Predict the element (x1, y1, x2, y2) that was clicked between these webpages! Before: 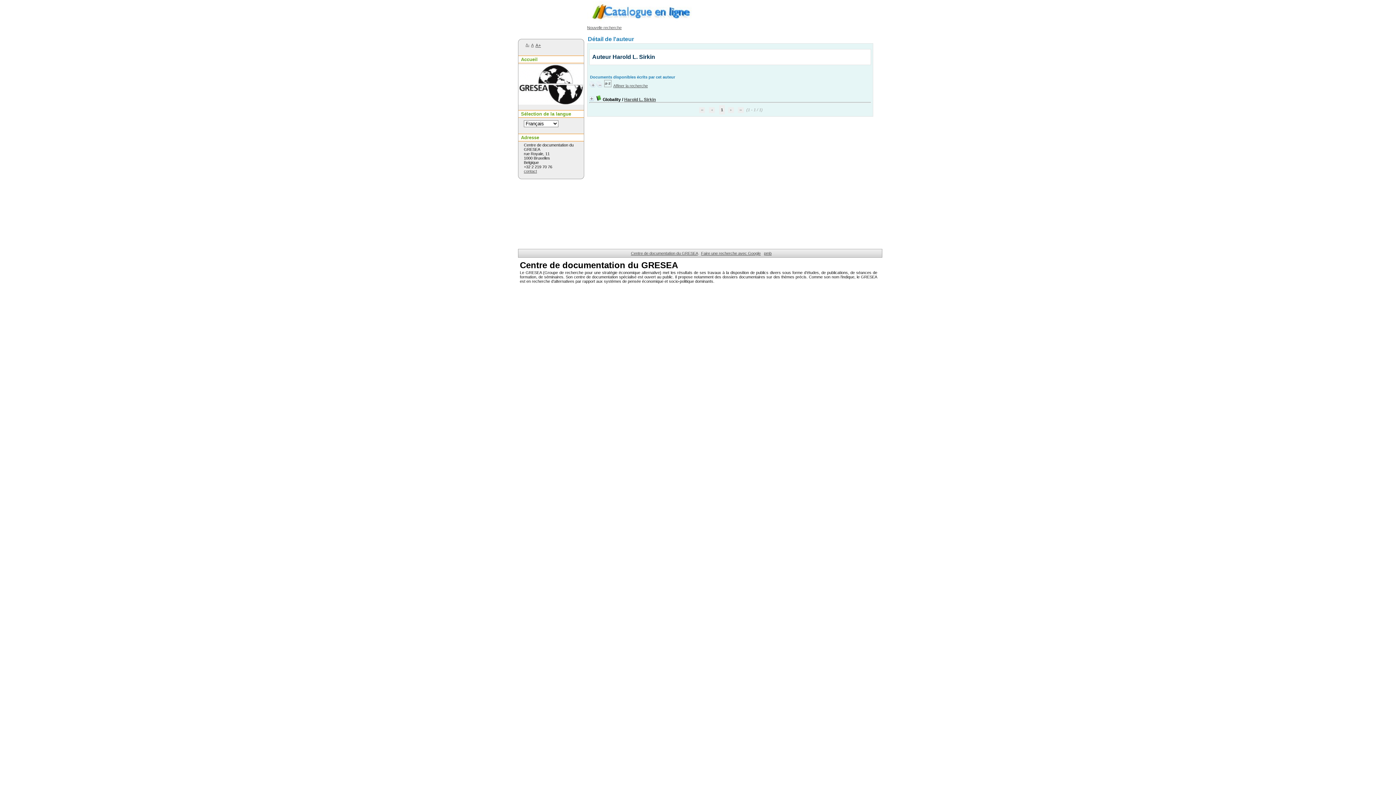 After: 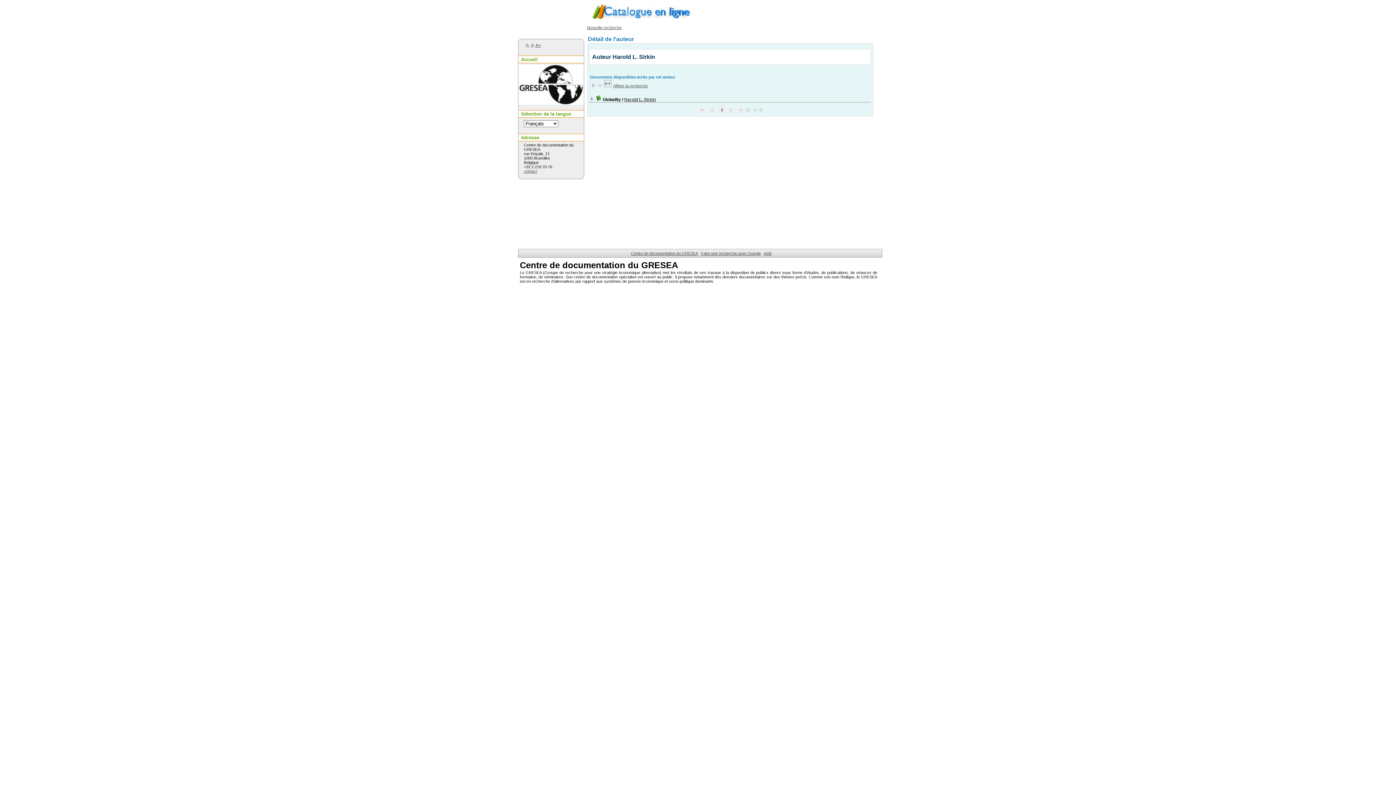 Action: label: A bbox: (531, 42, 533, 47)